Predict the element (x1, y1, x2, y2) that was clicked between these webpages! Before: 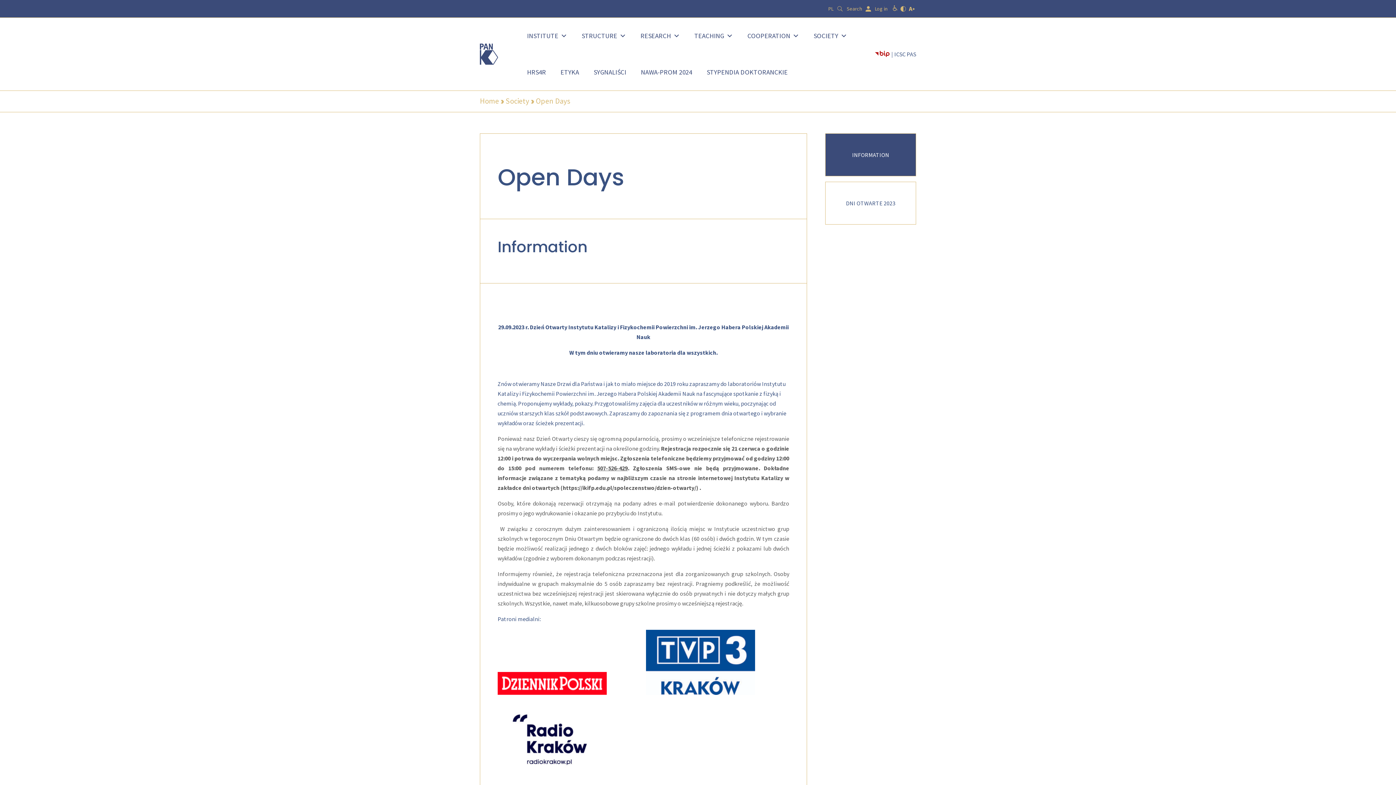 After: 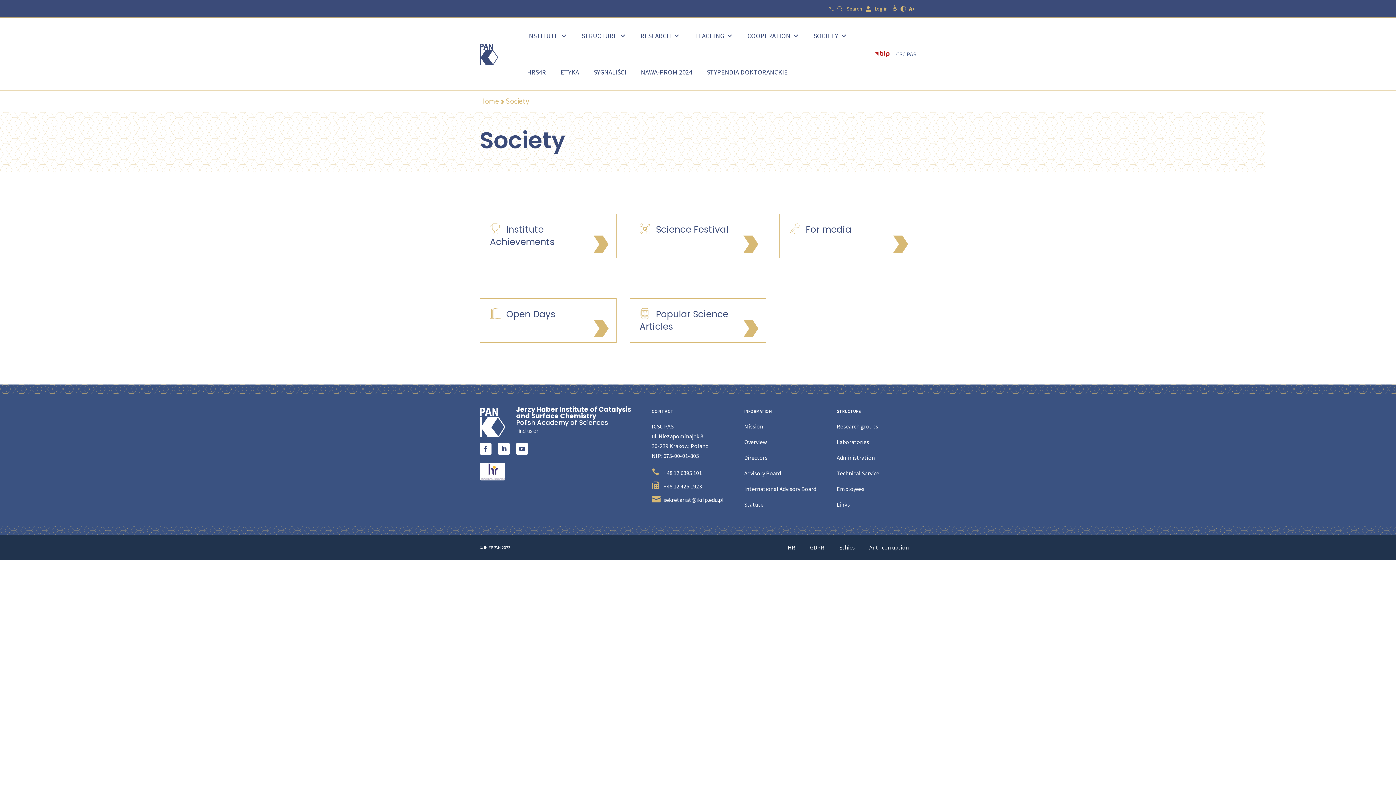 Action: bbox: (810, 17, 850, 54) label: SOCIETY